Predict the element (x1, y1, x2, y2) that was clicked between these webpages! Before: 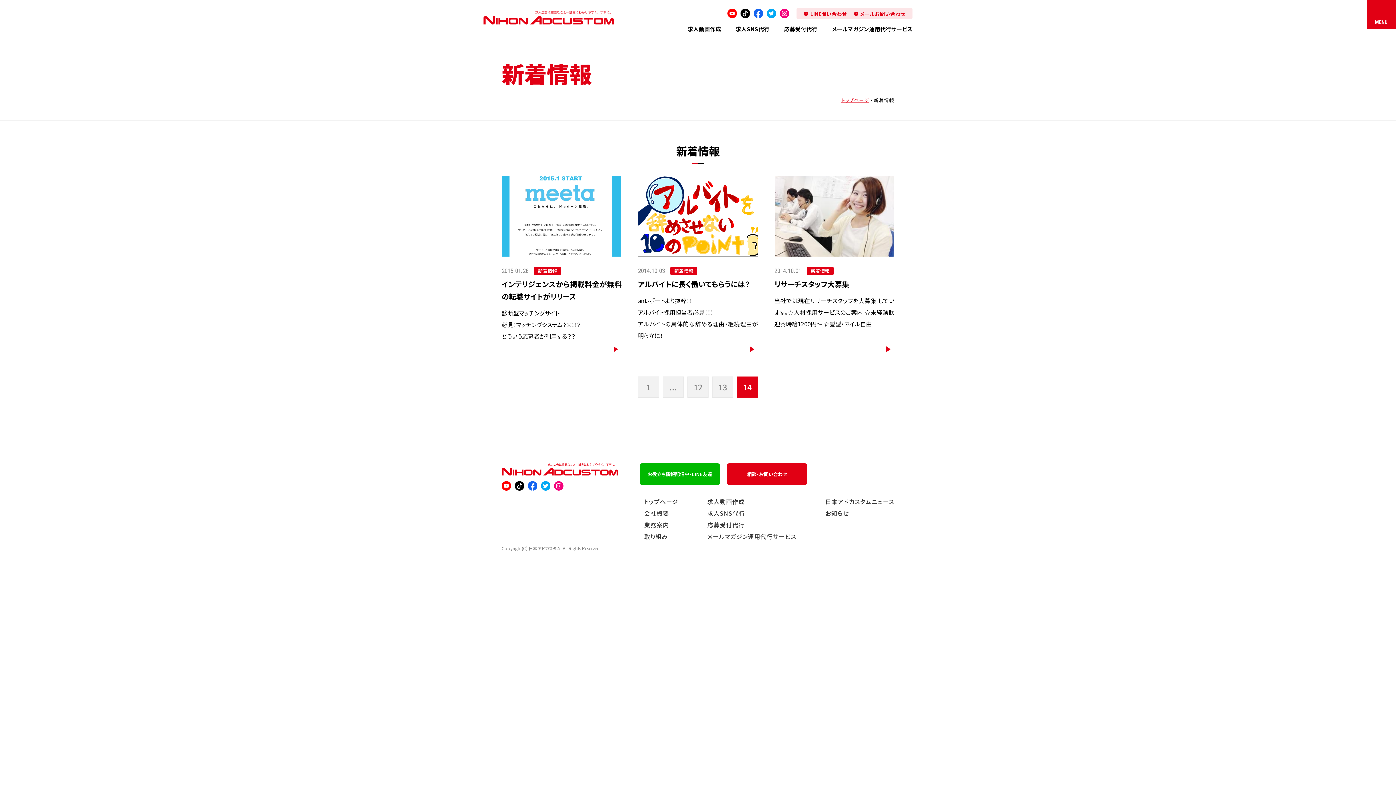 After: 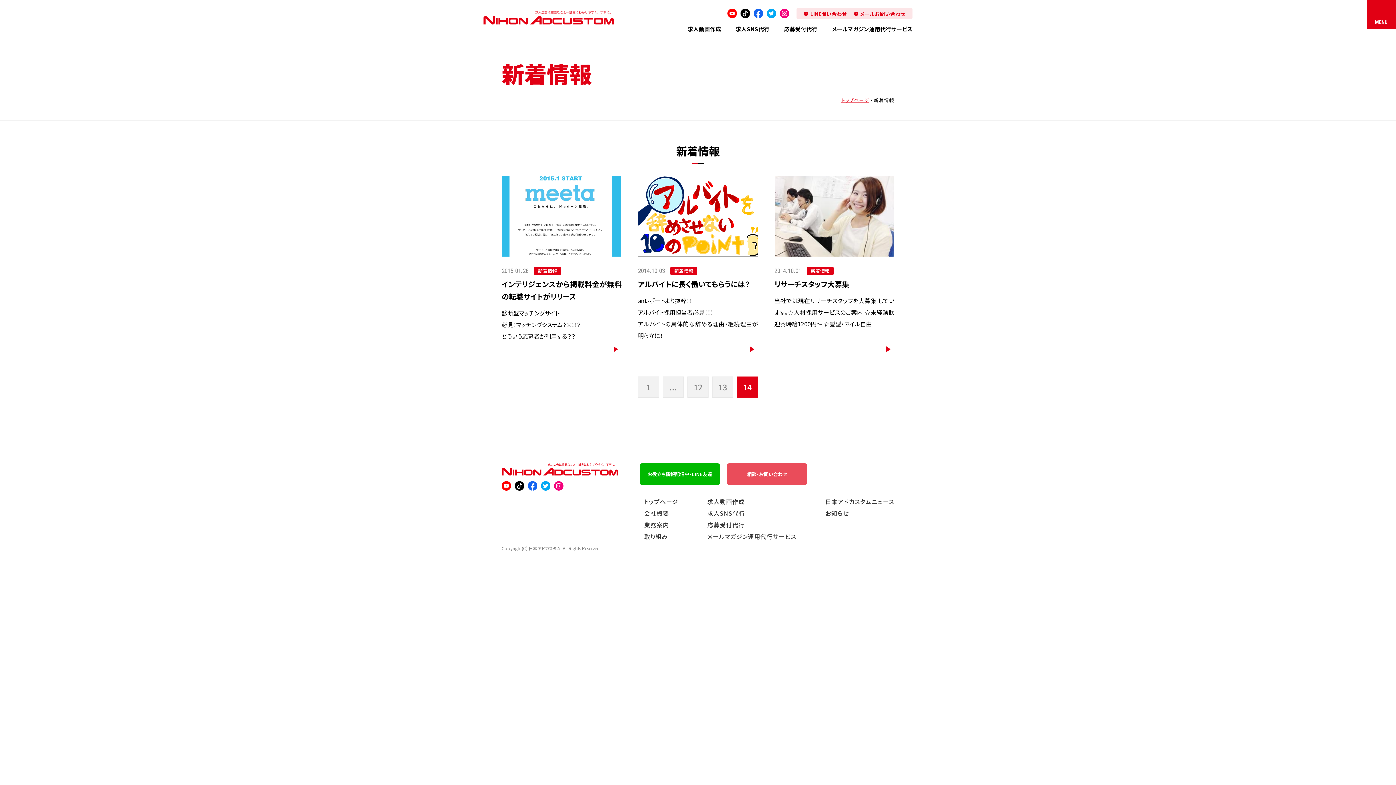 Action: label: 相談
・
お問い合わせ bbox: (727, 463, 807, 485)